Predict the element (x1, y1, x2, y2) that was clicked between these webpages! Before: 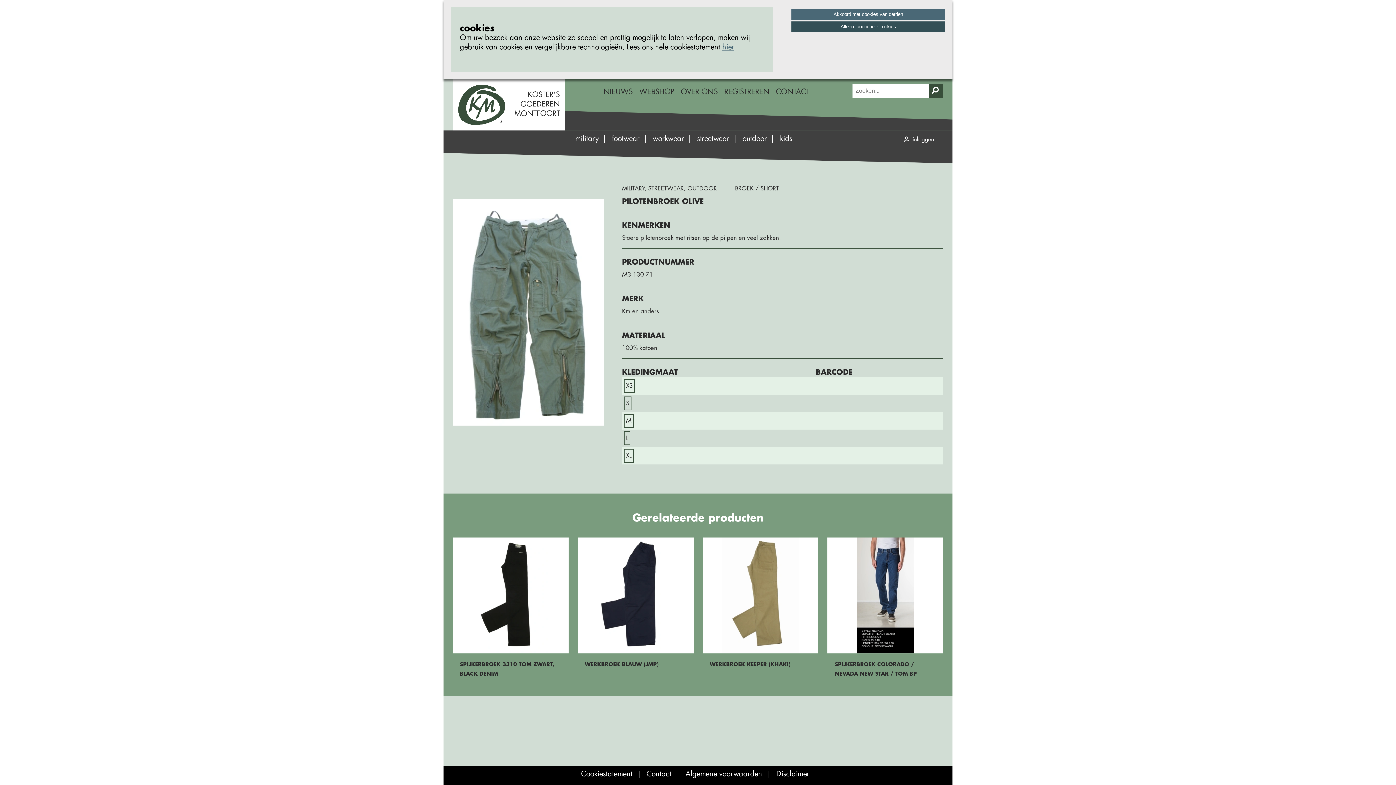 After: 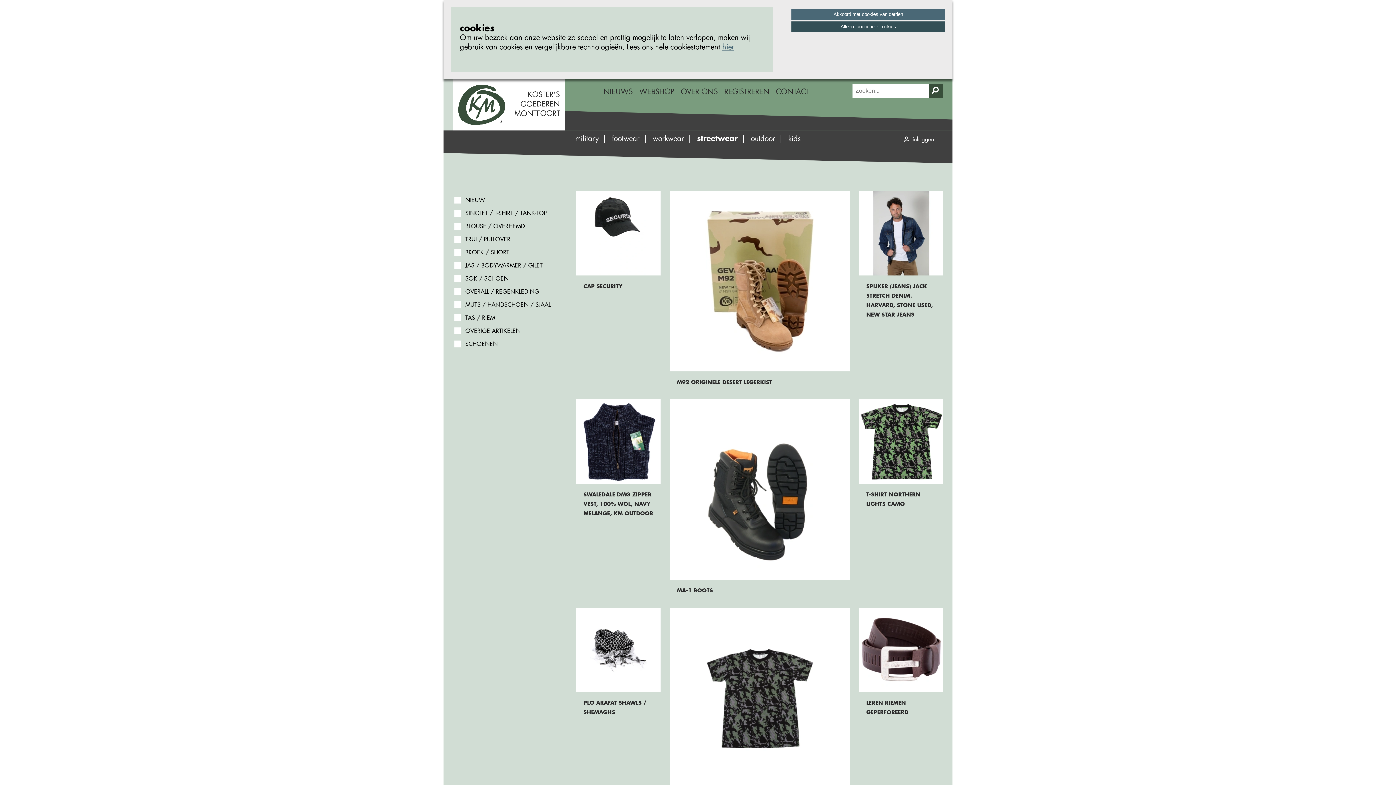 Action: label: STREETWEAR bbox: (648, 185, 684, 191)